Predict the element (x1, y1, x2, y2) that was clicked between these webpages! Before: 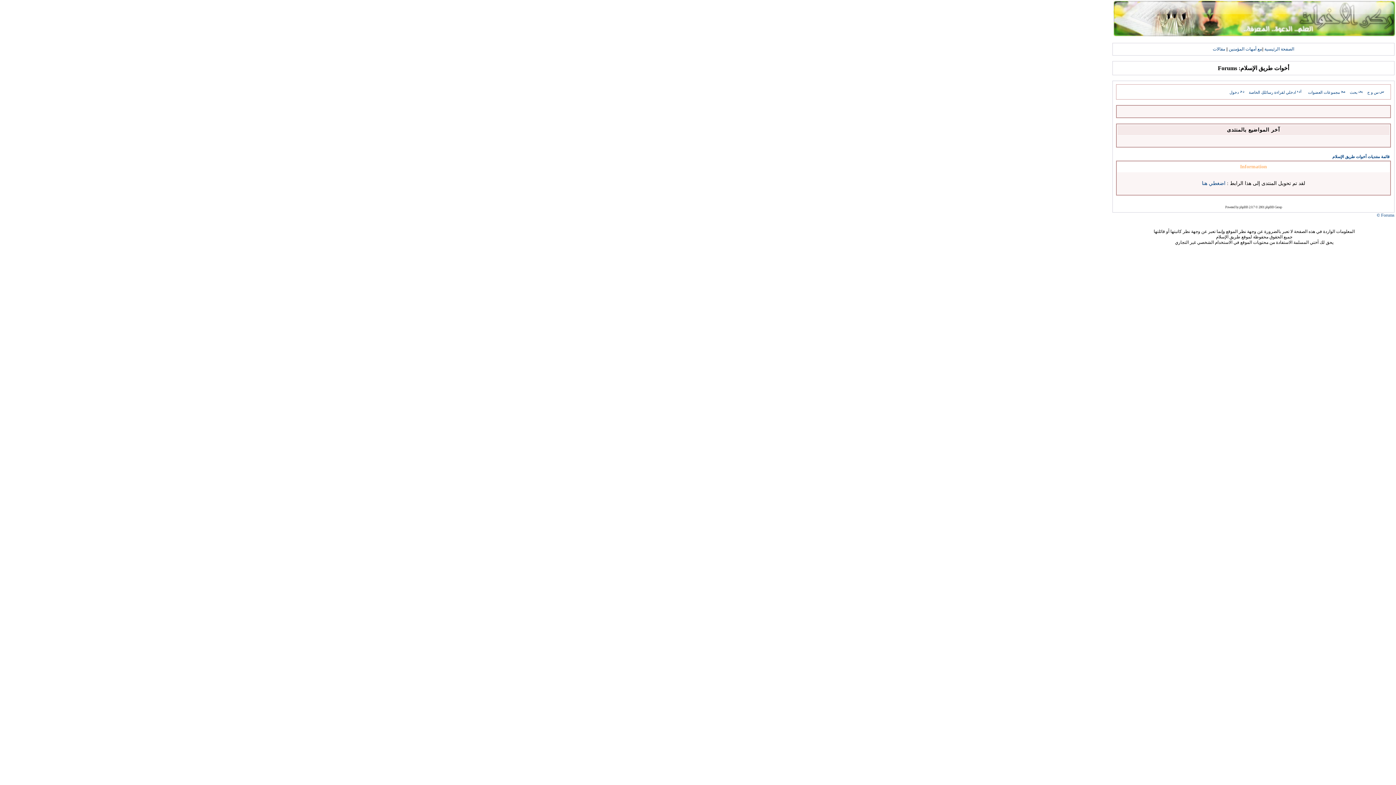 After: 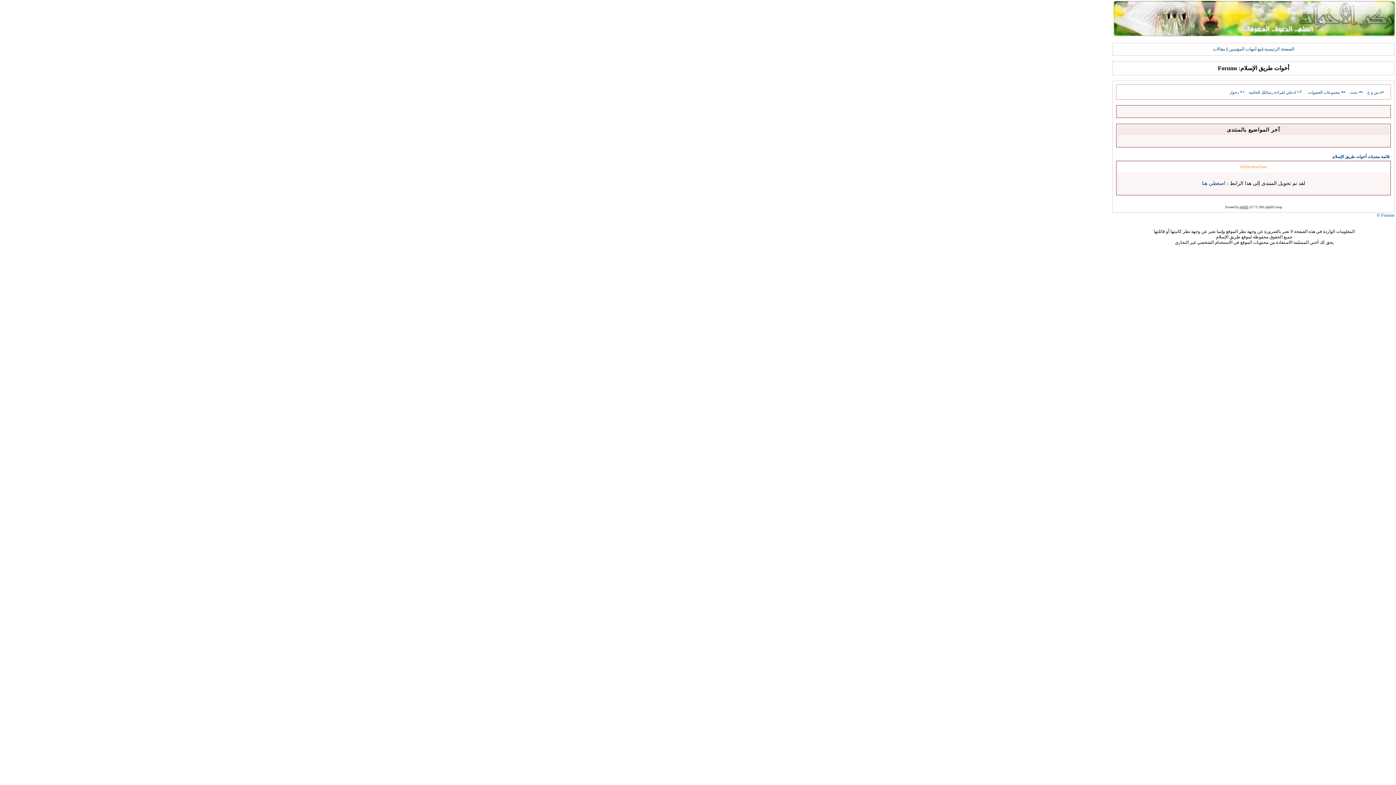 Action: label: phpBB bbox: (1239, 205, 1248, 209)